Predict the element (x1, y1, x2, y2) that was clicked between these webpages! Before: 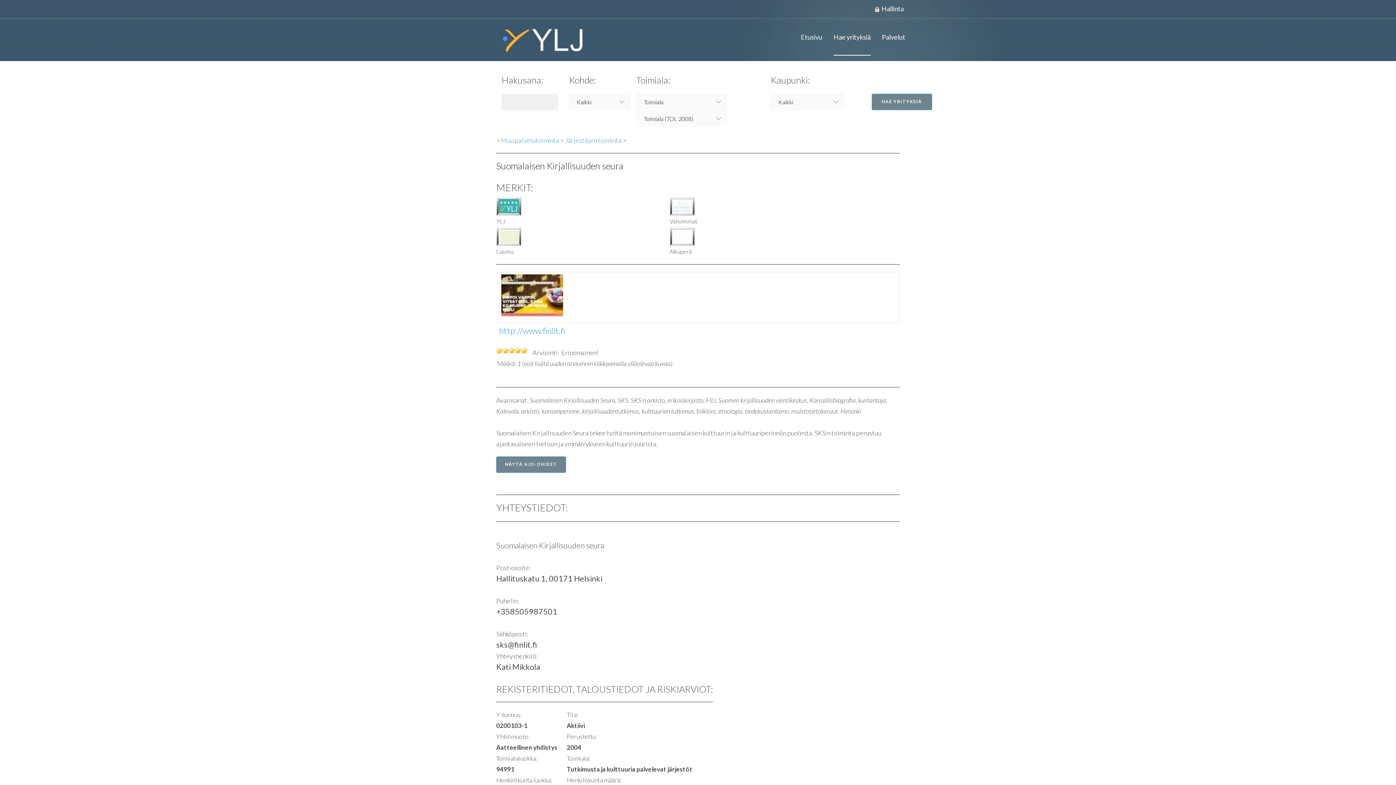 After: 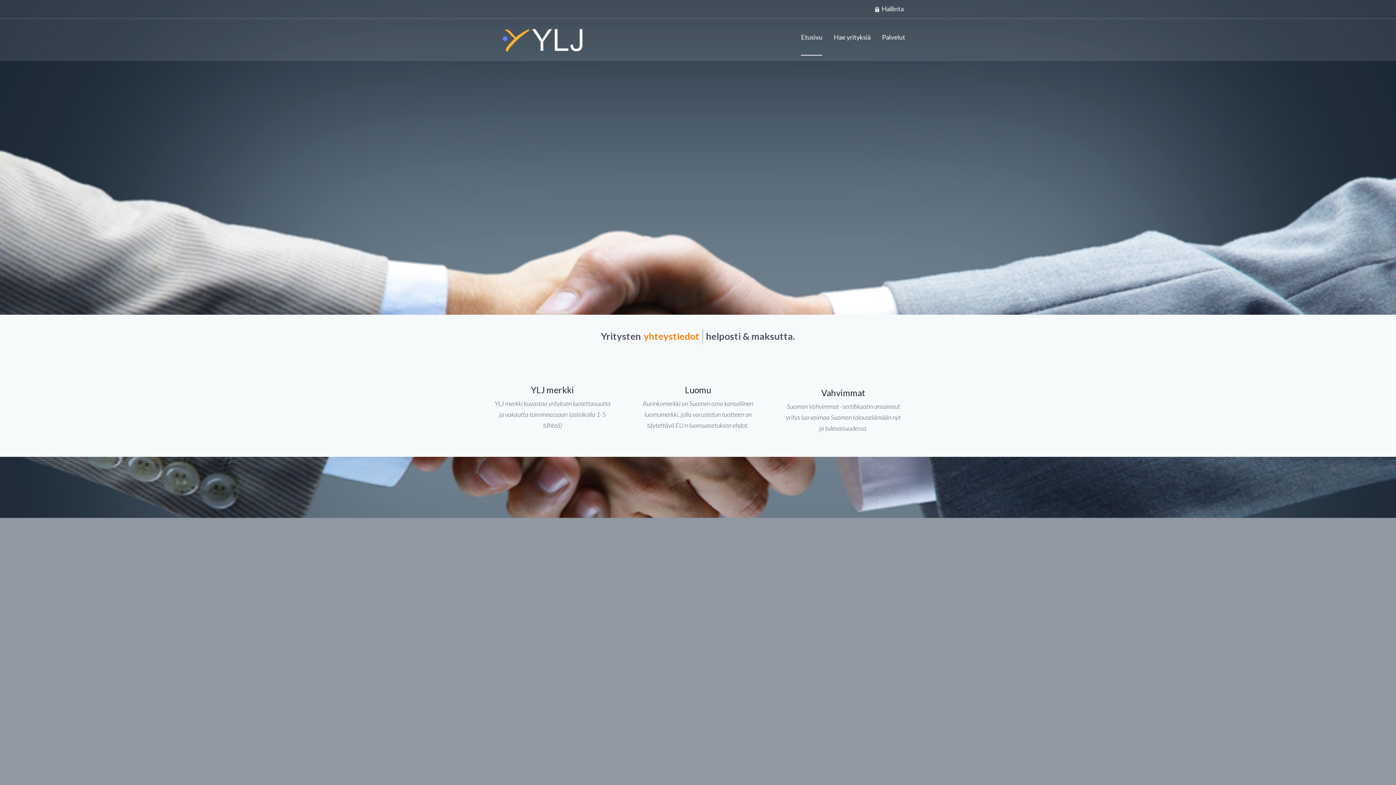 Action: bbox: (490, 25, 589, 54)